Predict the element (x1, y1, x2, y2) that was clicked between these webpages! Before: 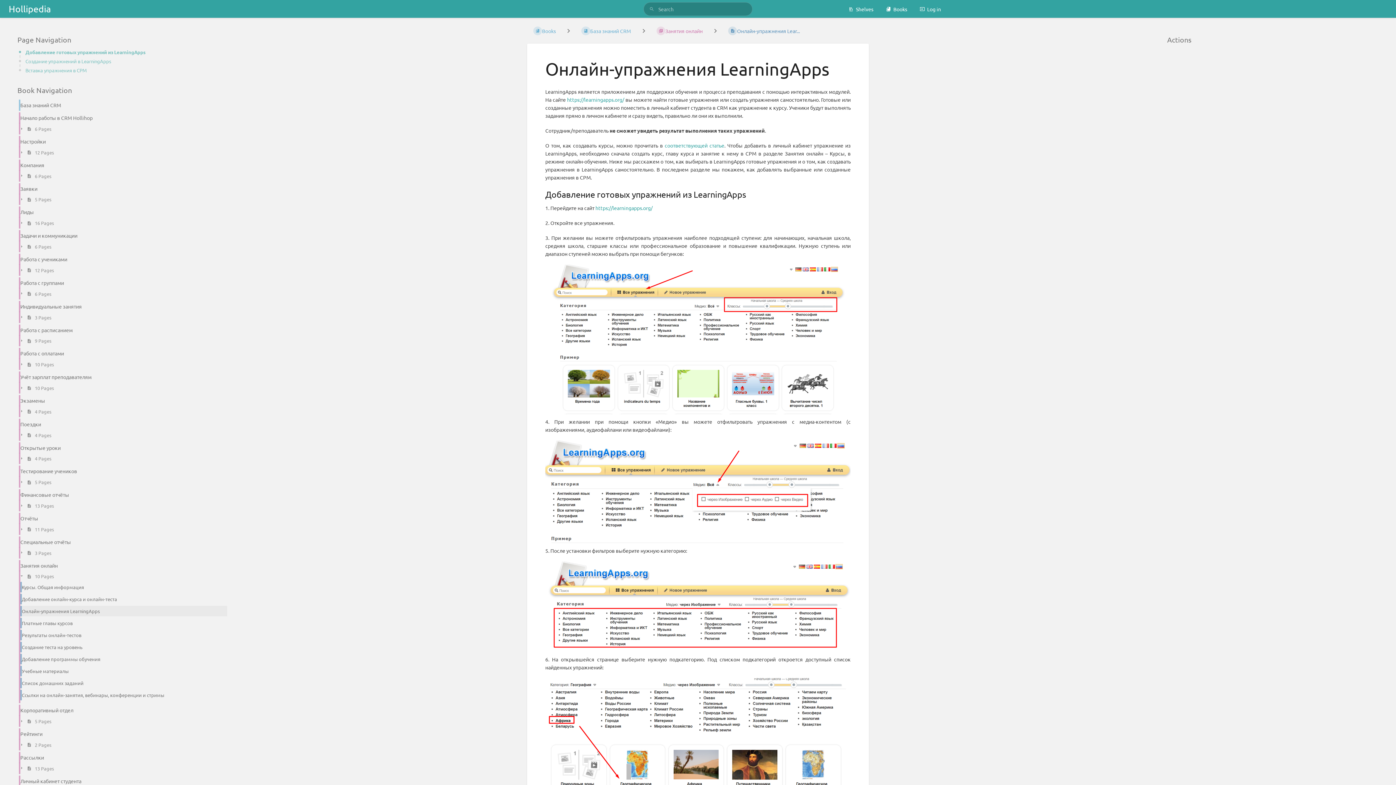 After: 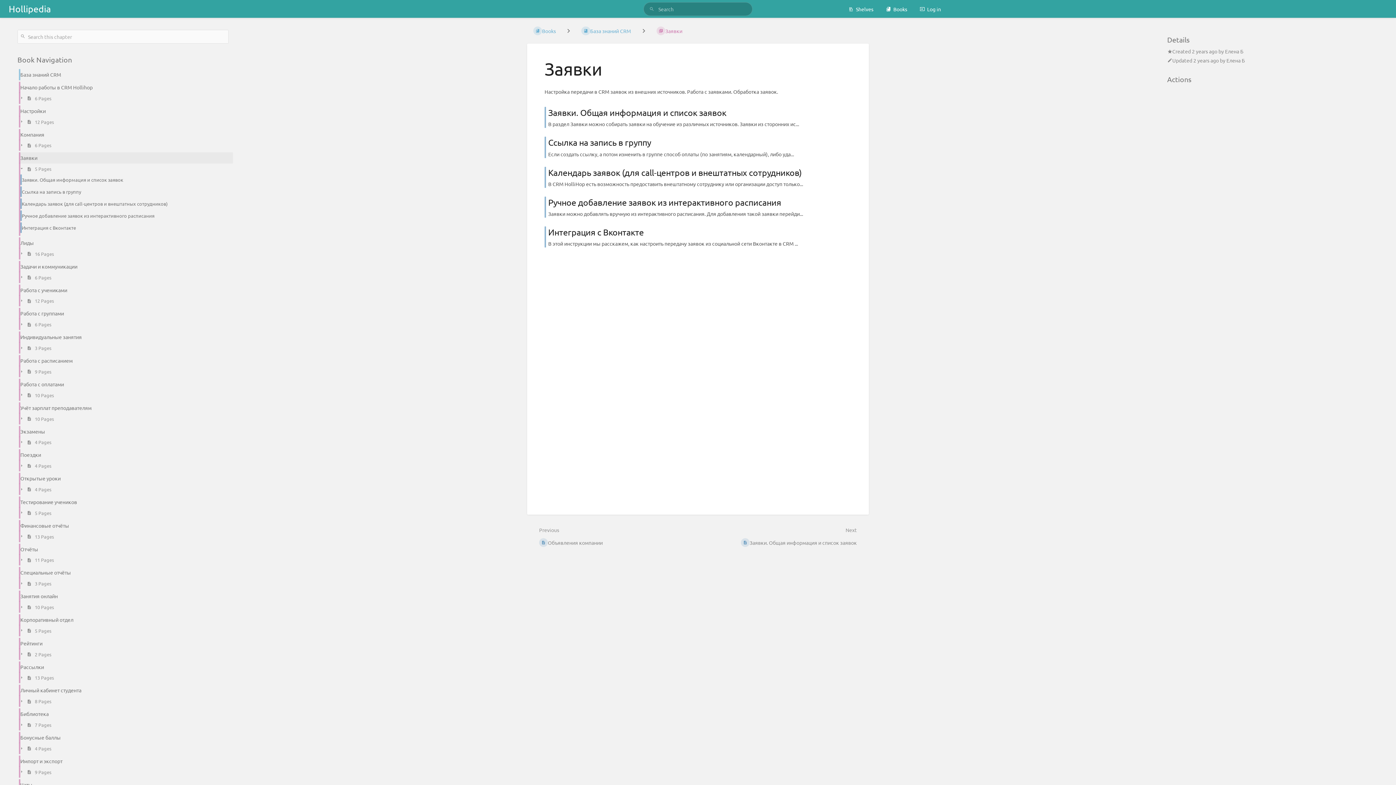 Action: label: Заявки bbox: (13, 182, 233, 195)